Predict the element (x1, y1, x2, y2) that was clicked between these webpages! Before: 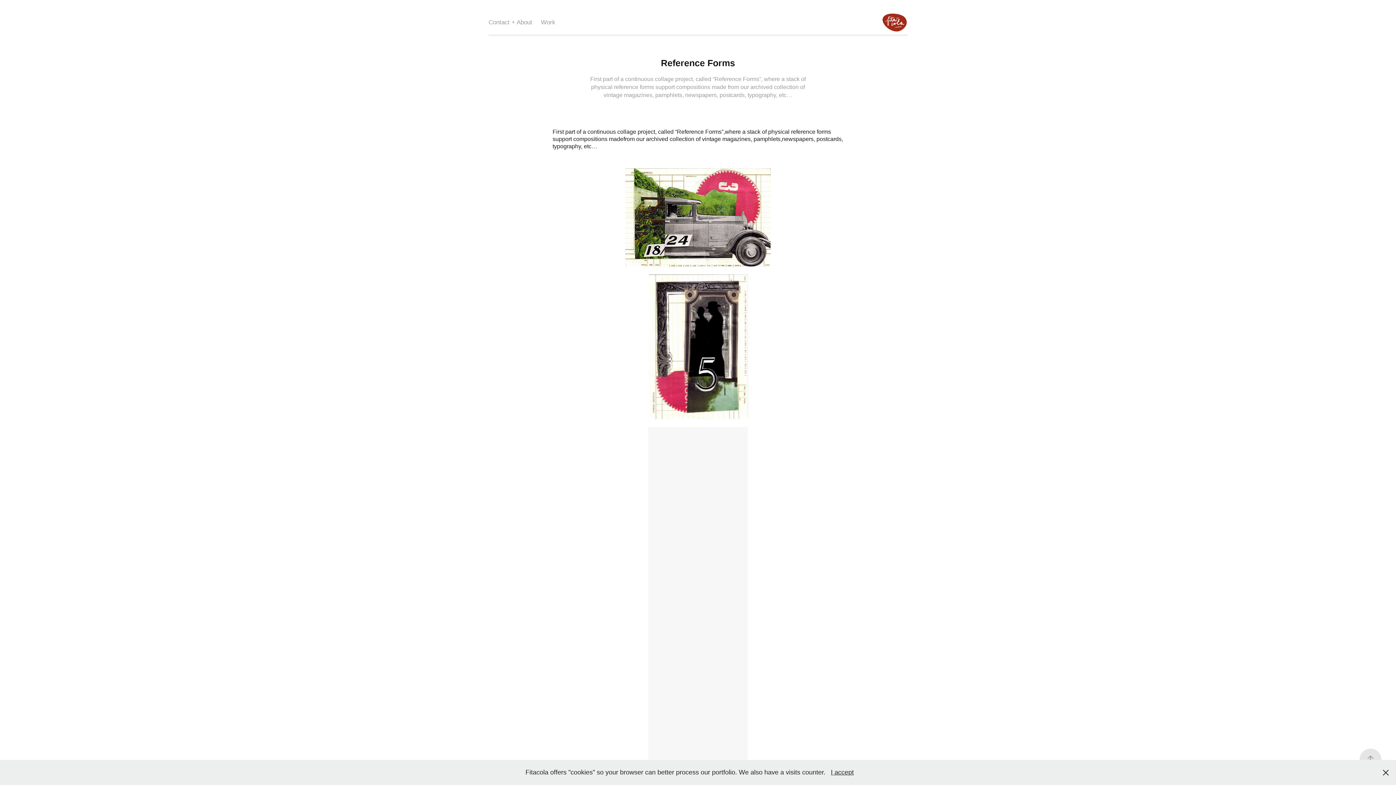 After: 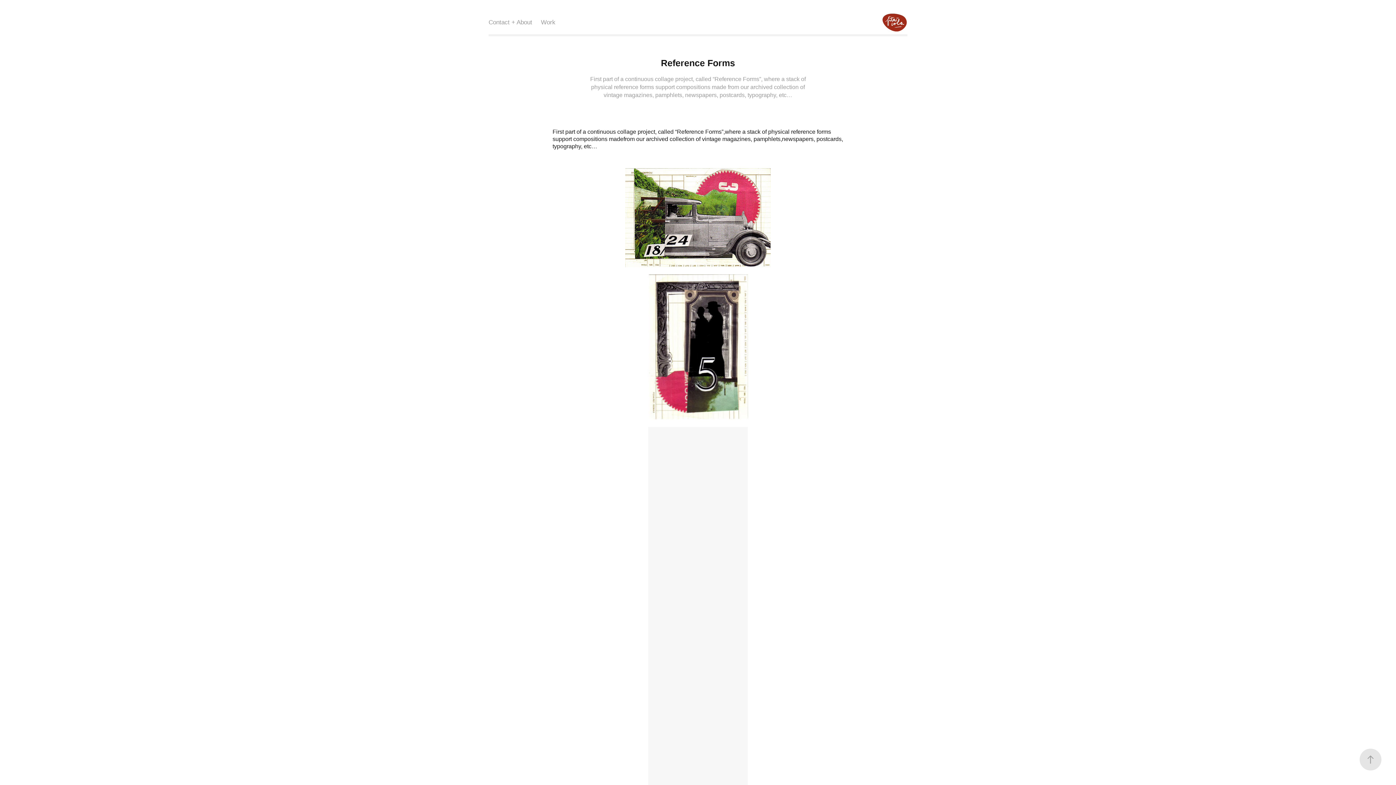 Action: label: I accept bbox: (831, 769, 854, 776)